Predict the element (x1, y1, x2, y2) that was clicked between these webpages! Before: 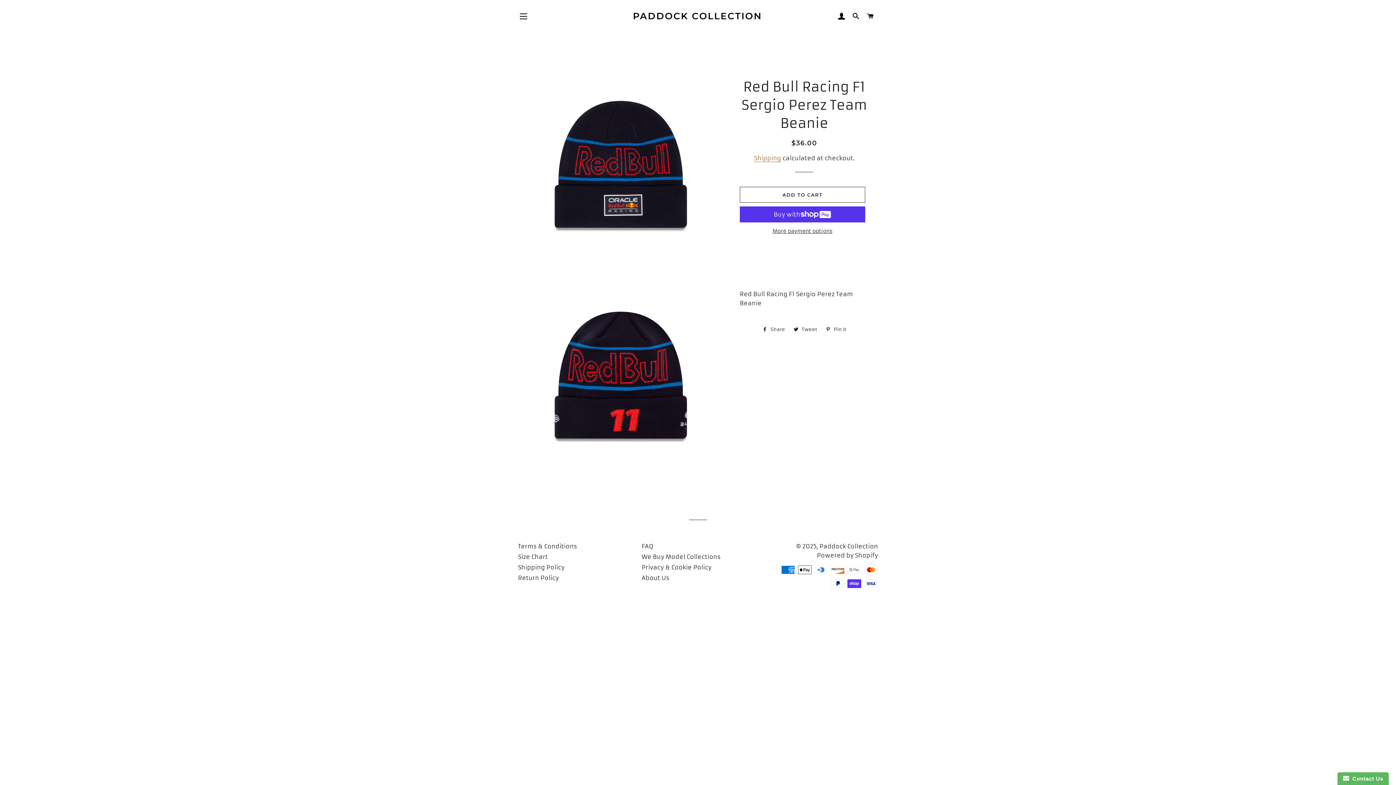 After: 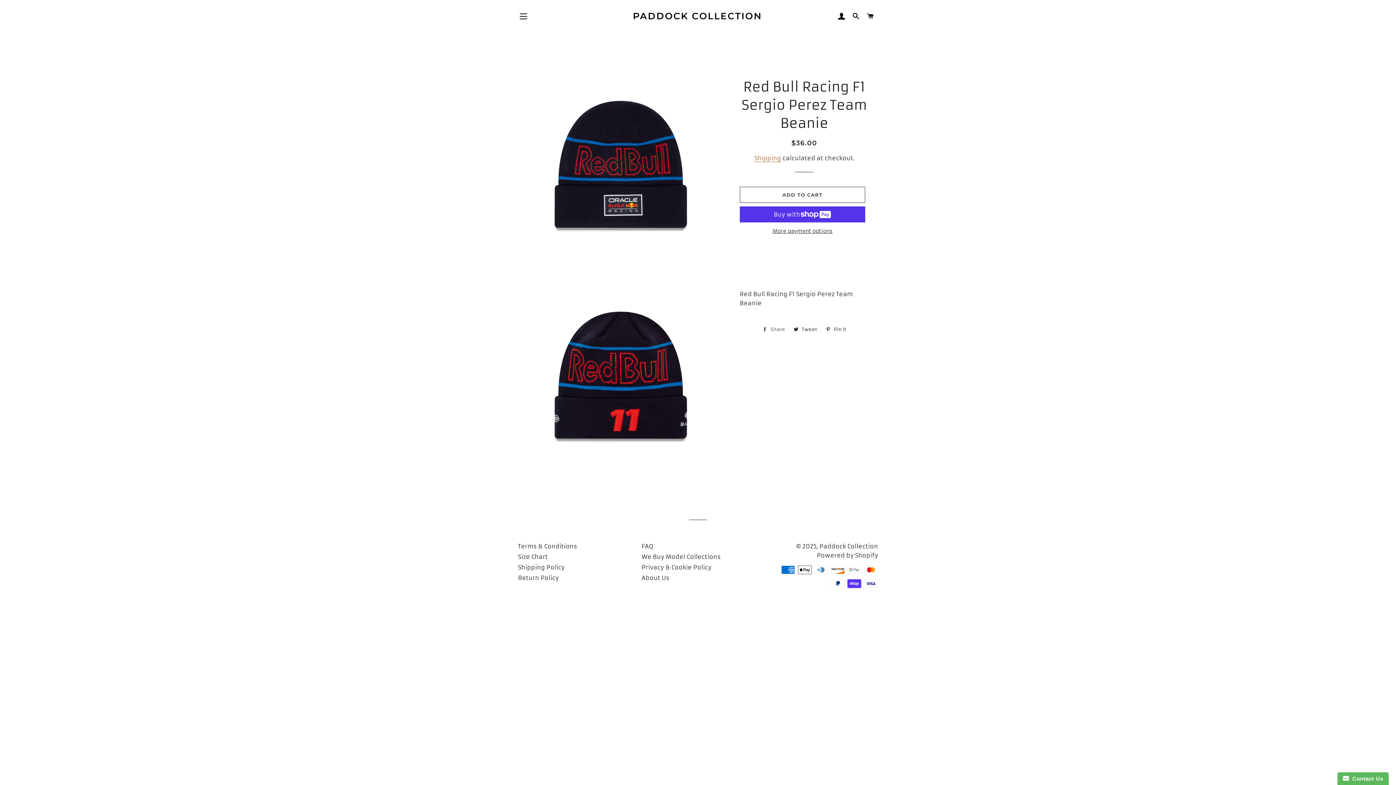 Action: label:  Share
Share on Facebook bbox: (759, 324, 788, 335)